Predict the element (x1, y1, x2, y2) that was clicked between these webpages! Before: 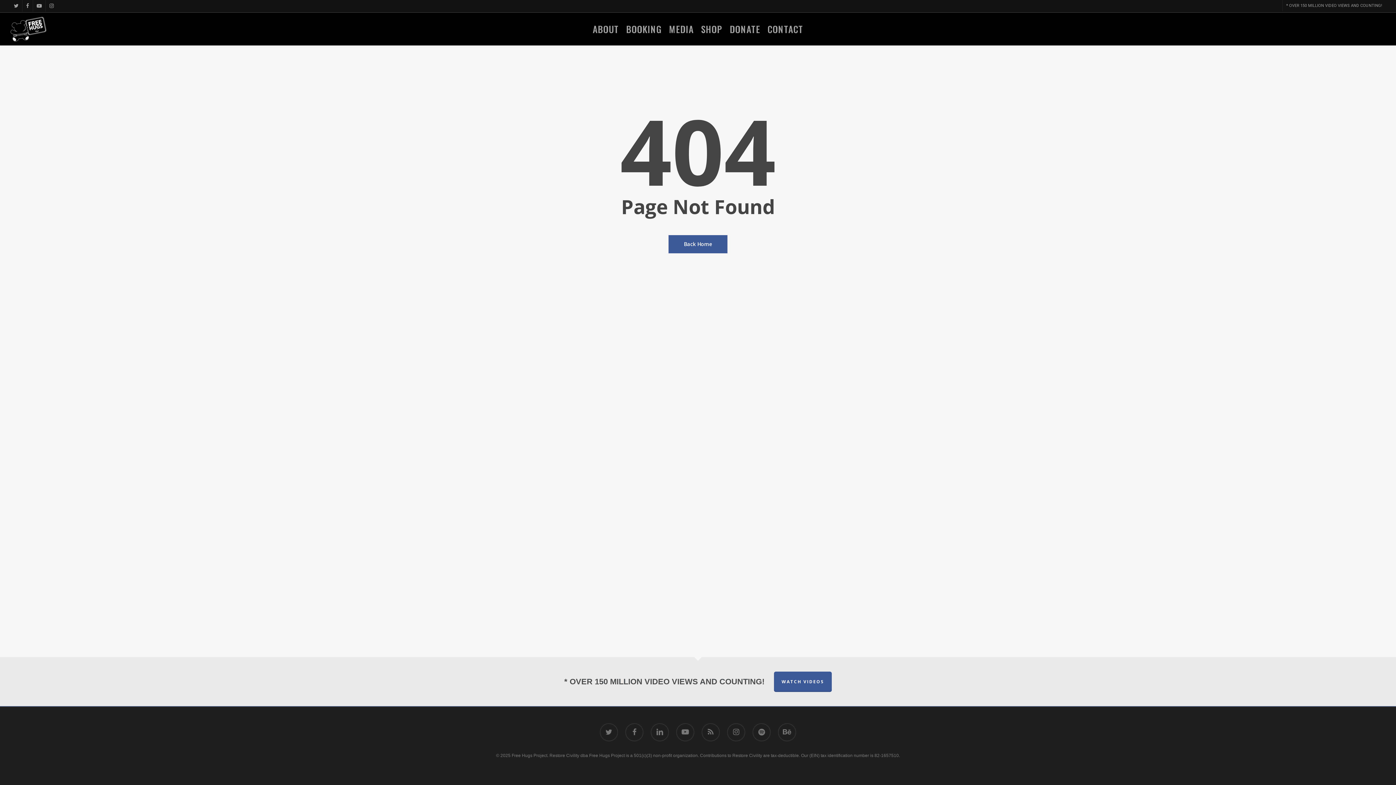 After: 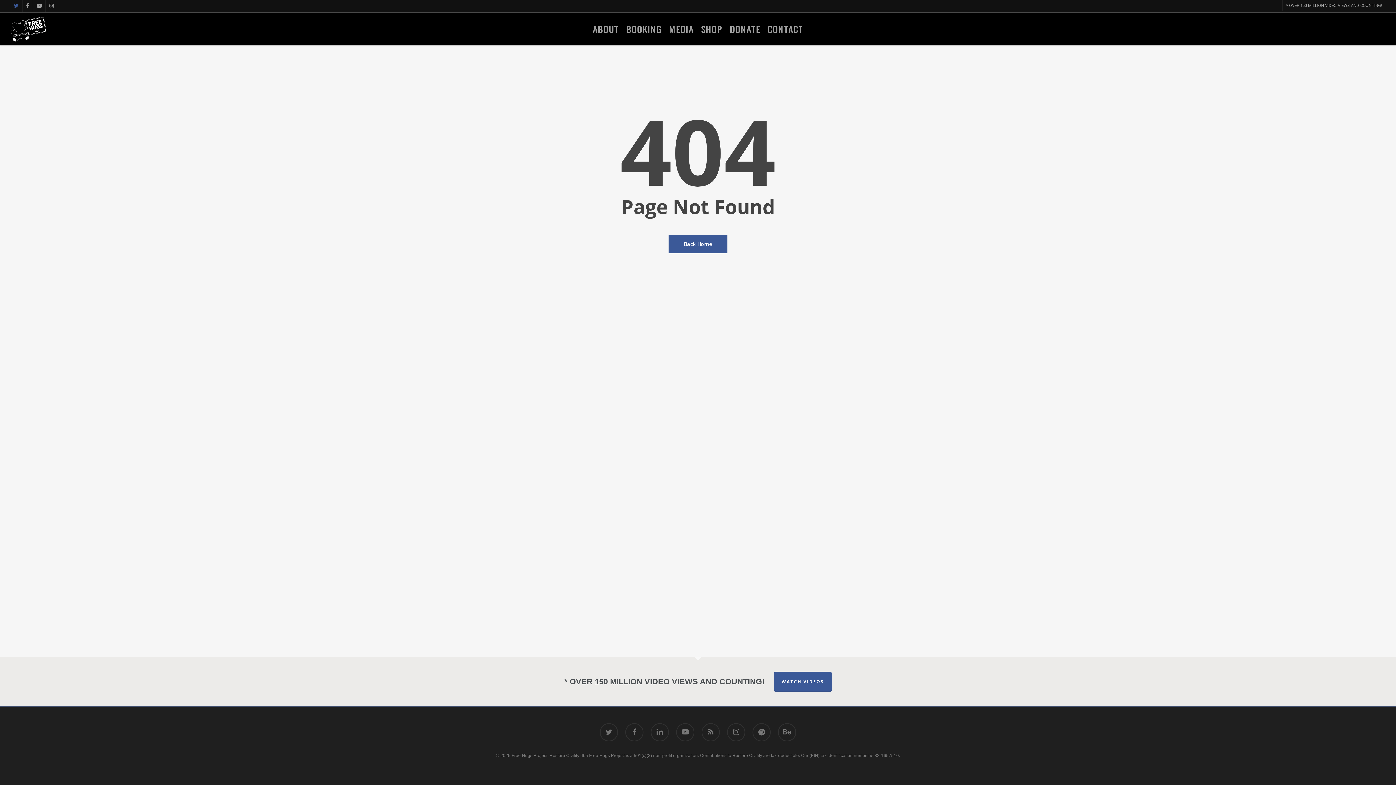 Action: label: twitter bbox: (10, 0, 22, 11)